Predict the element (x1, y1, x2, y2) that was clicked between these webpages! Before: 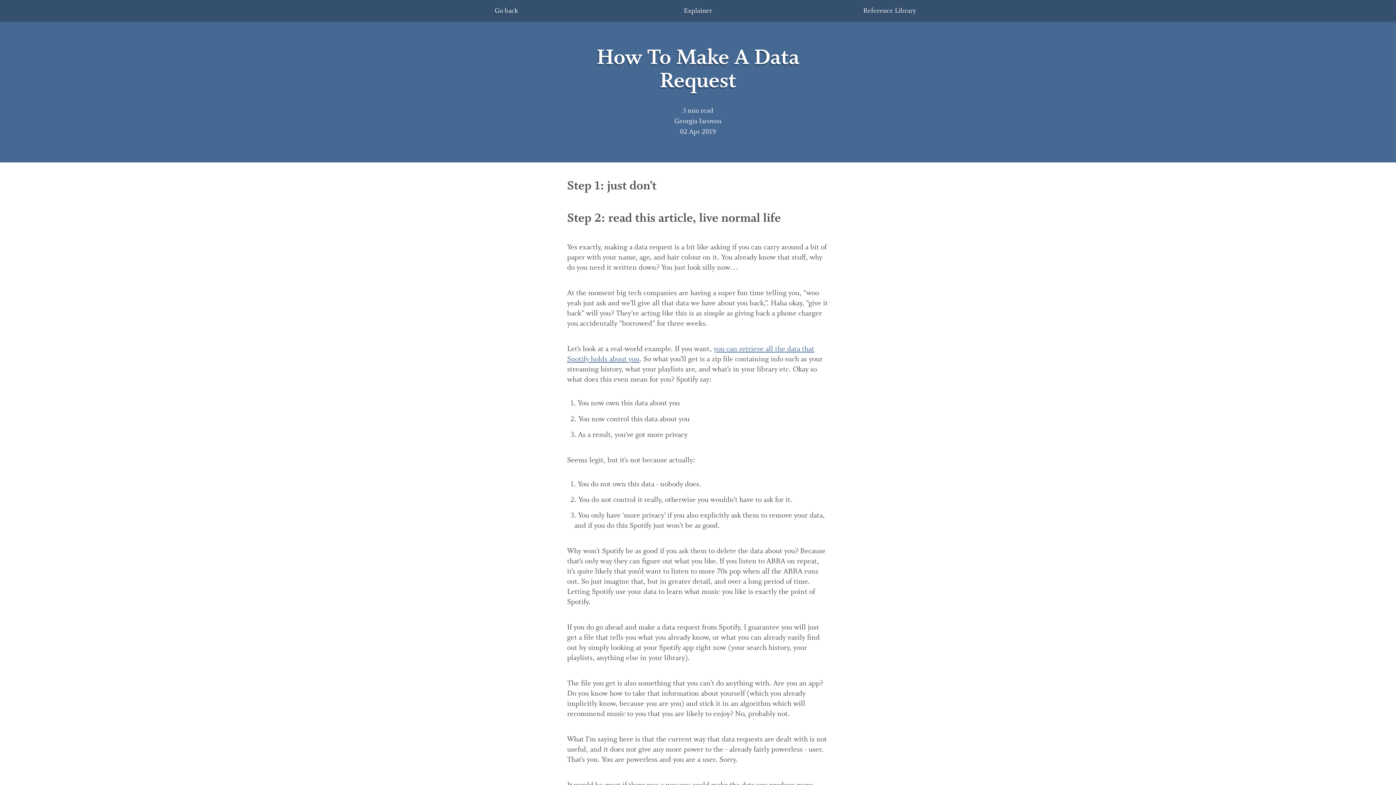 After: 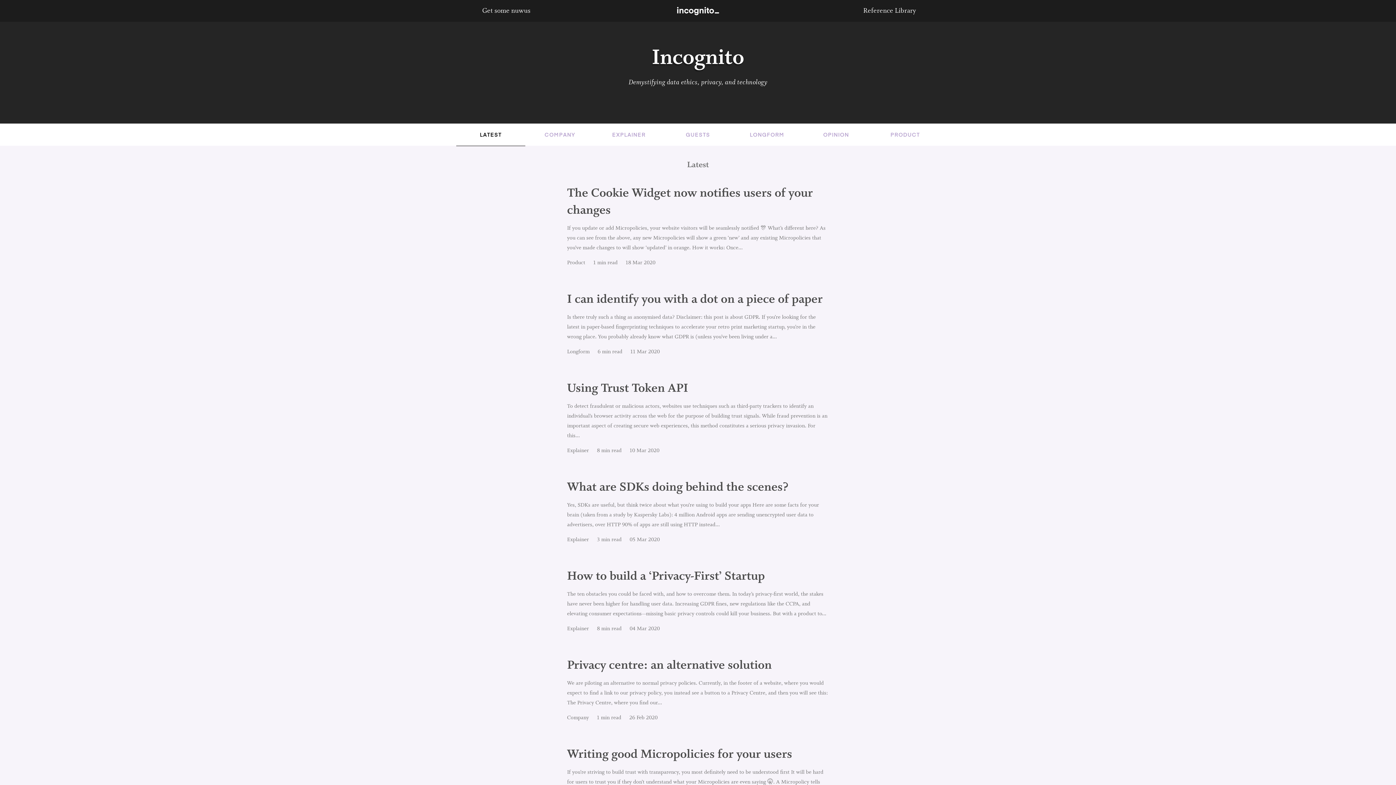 Action: label: Go back bbox: (479, 5, 533, 16)